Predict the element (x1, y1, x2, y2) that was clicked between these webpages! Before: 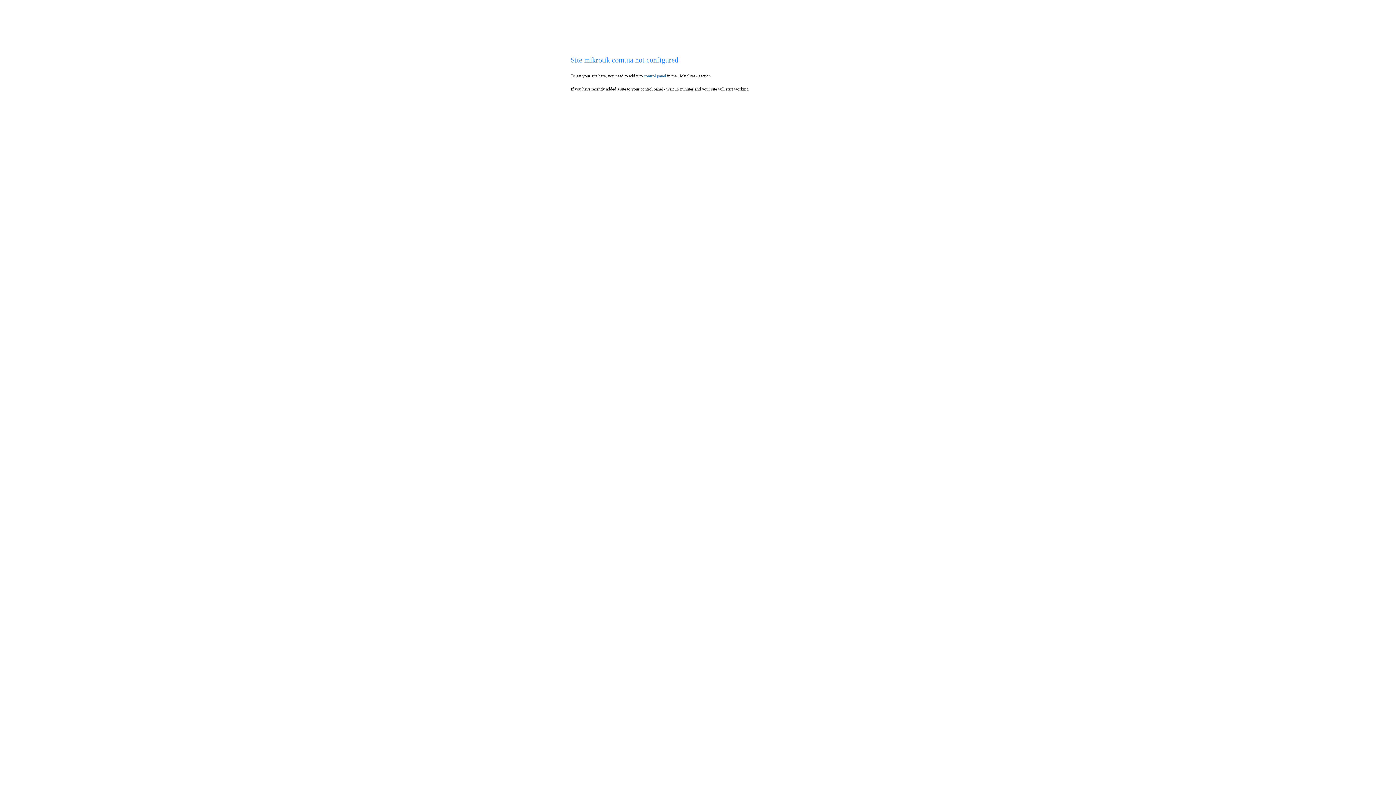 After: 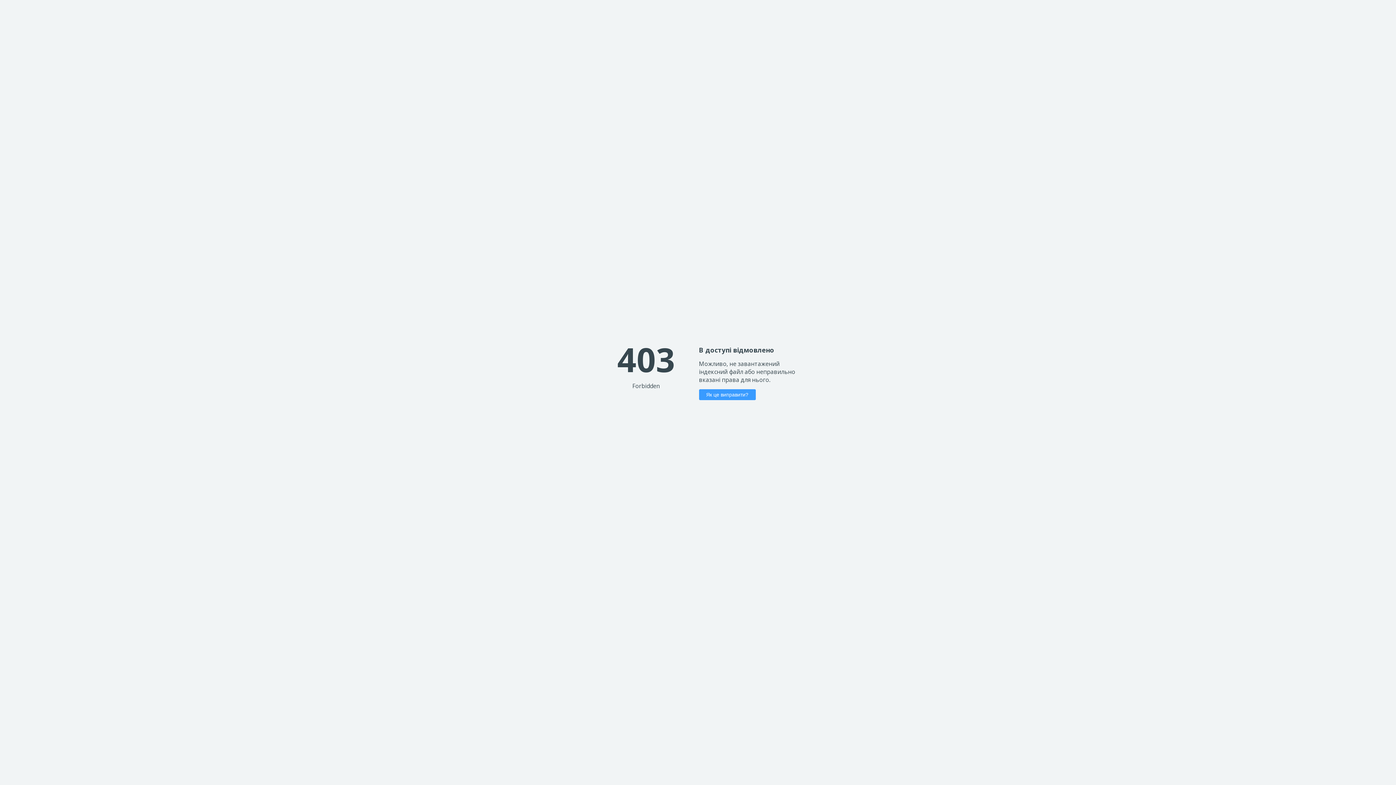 Action: bbox: (644, 73, 666, 78) label: control panel